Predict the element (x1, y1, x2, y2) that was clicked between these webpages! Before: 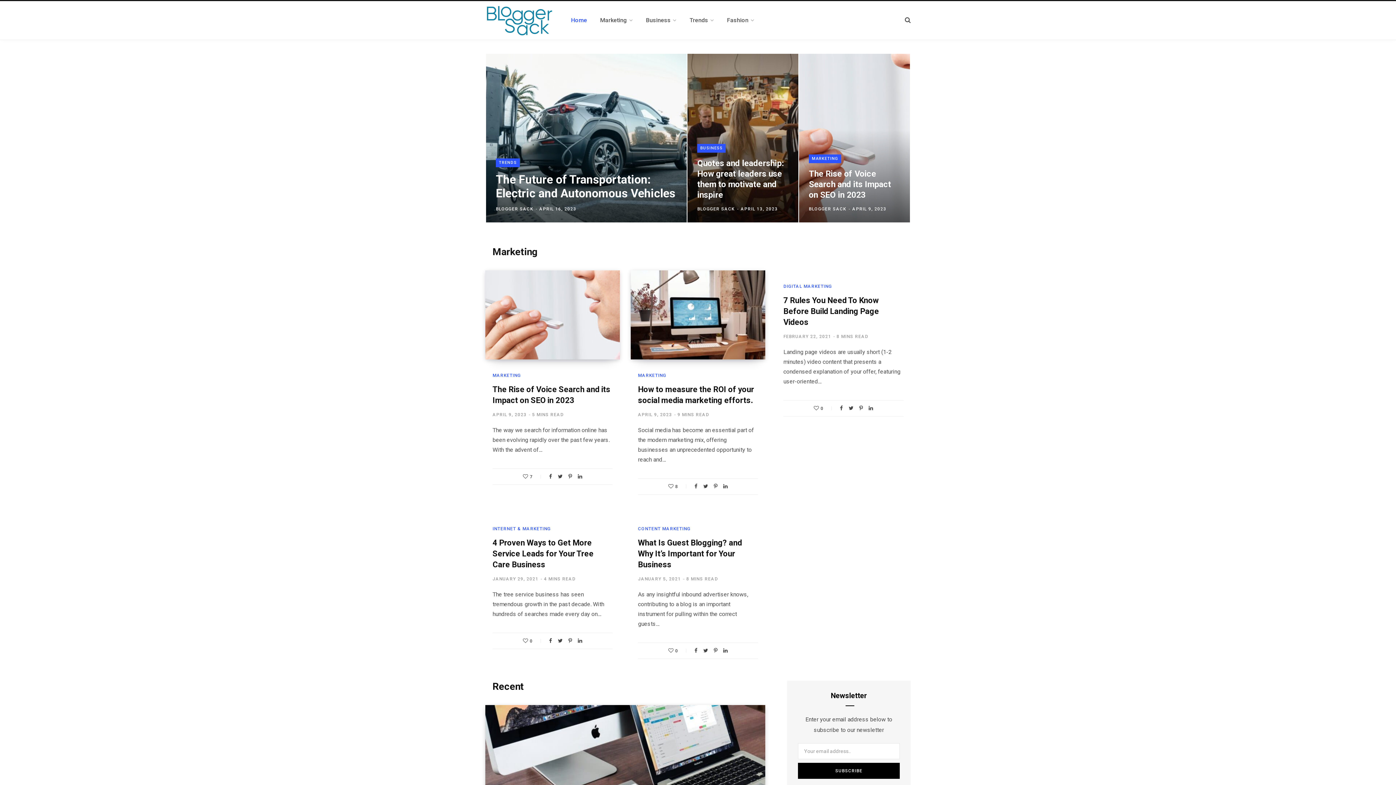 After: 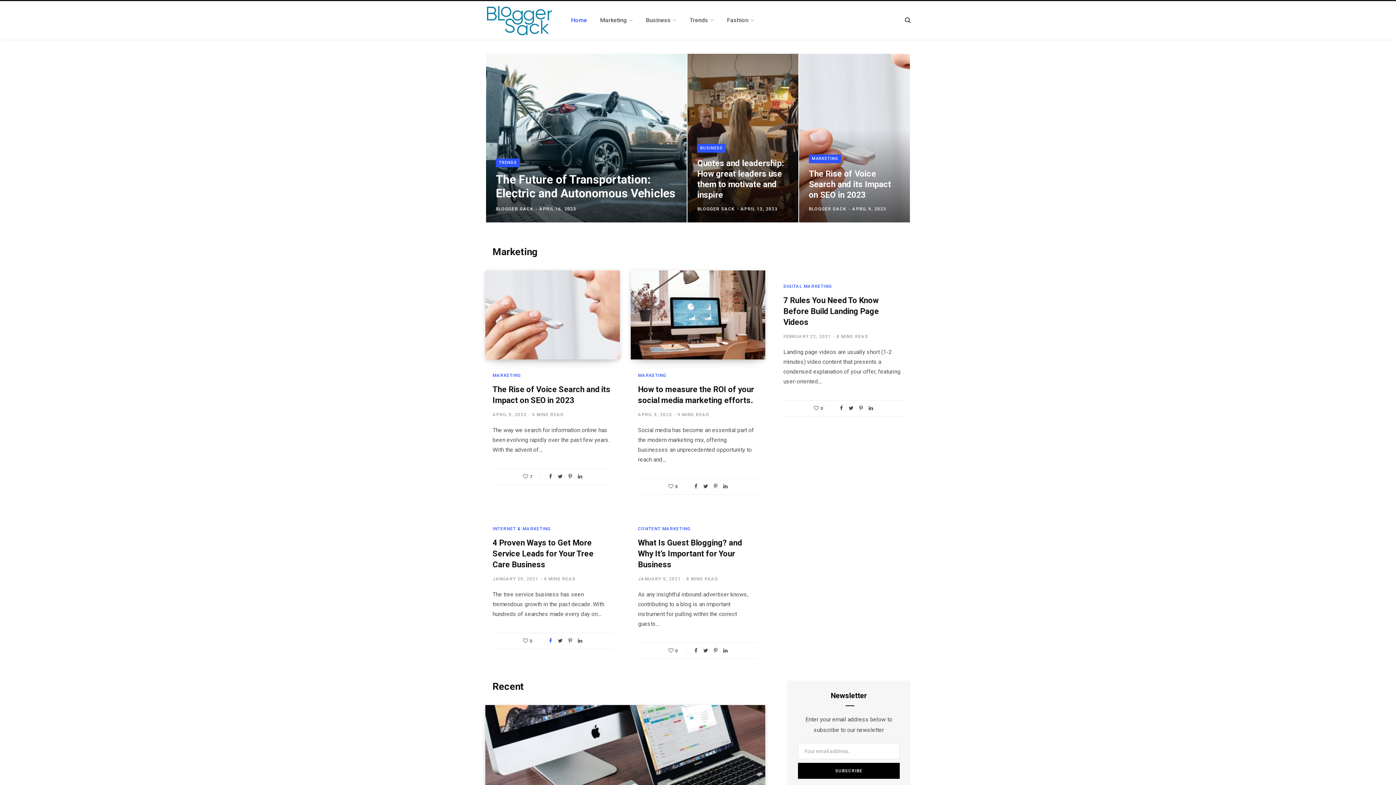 Action: bbox: (549, 638, 552, 643)